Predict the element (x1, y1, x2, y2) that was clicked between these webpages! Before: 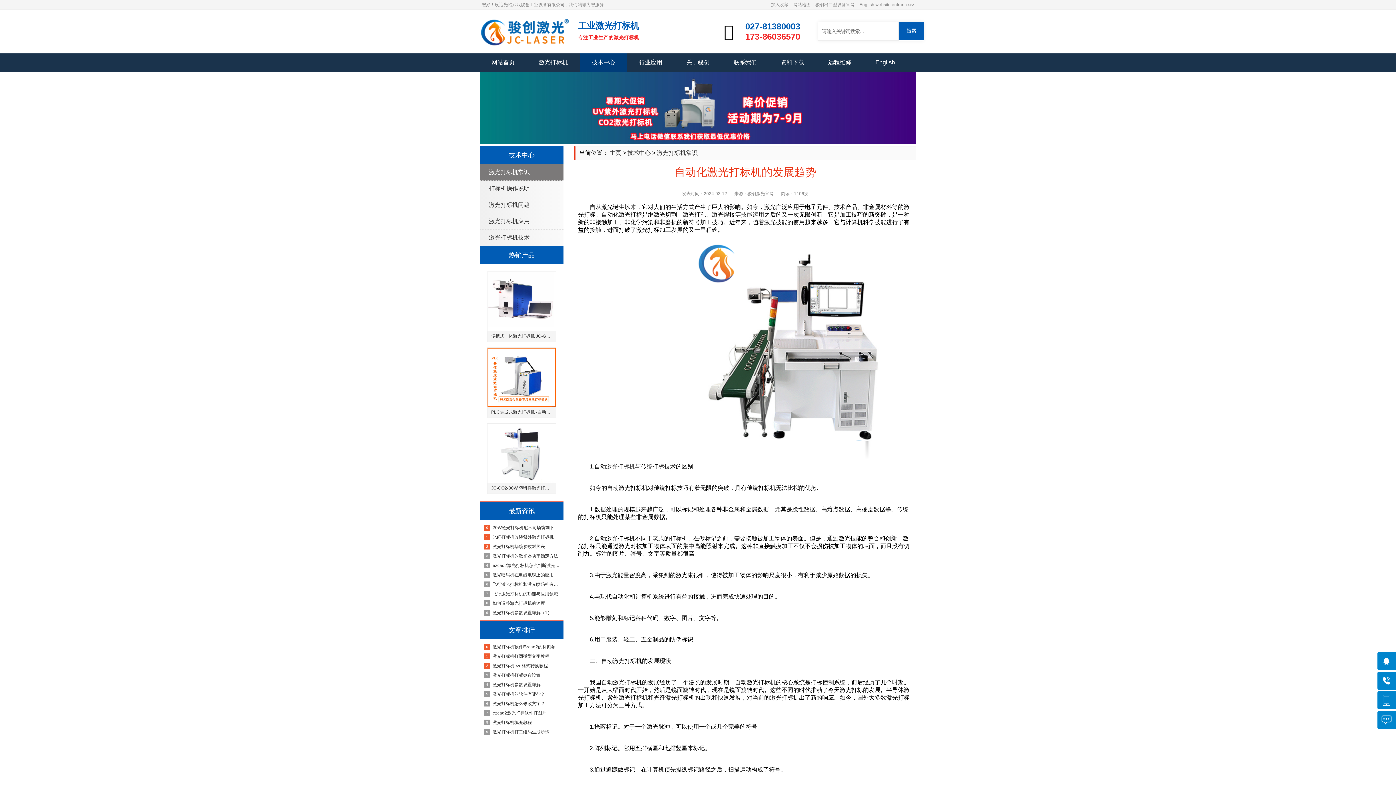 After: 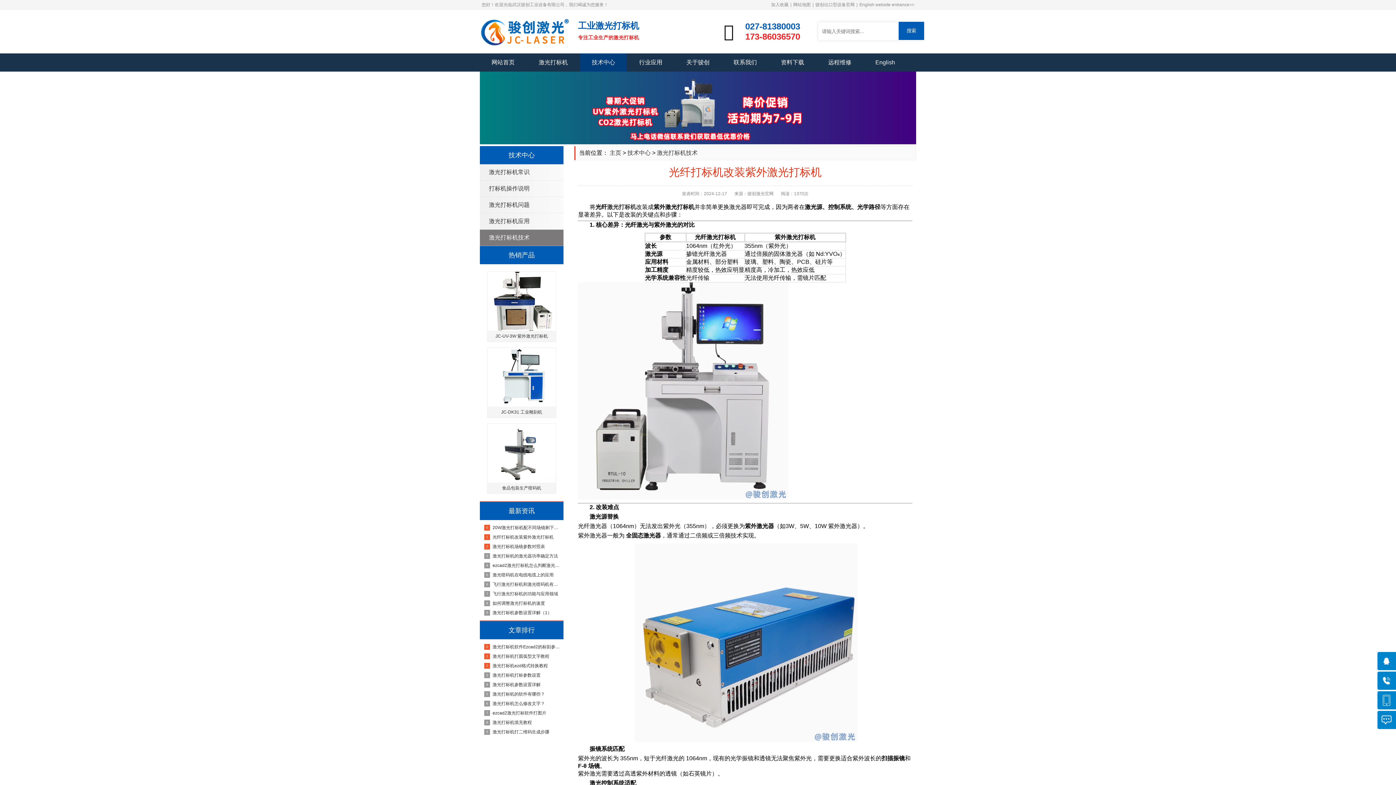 Action: bbox: (483, 532, 560, 542) label: 光纤打标机改装紫外激光打标机